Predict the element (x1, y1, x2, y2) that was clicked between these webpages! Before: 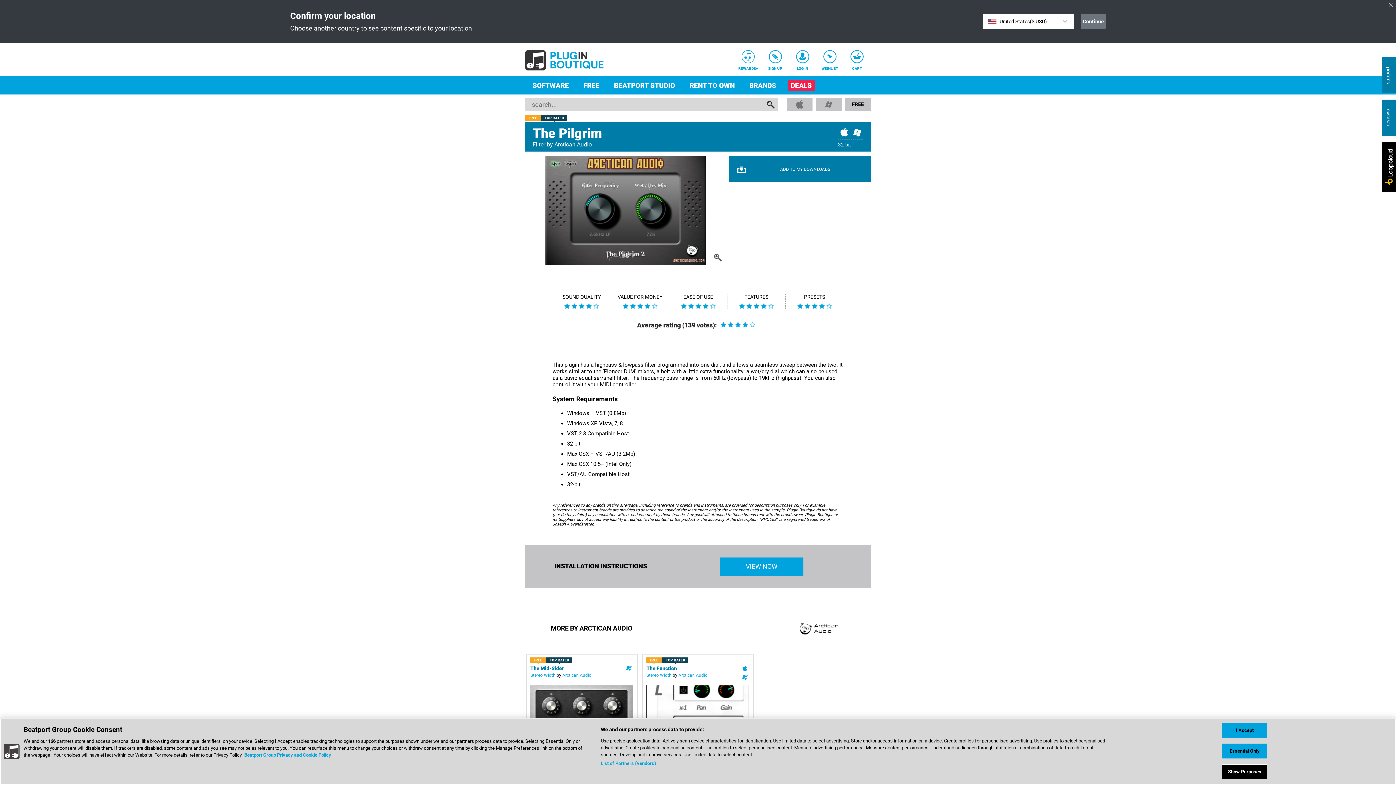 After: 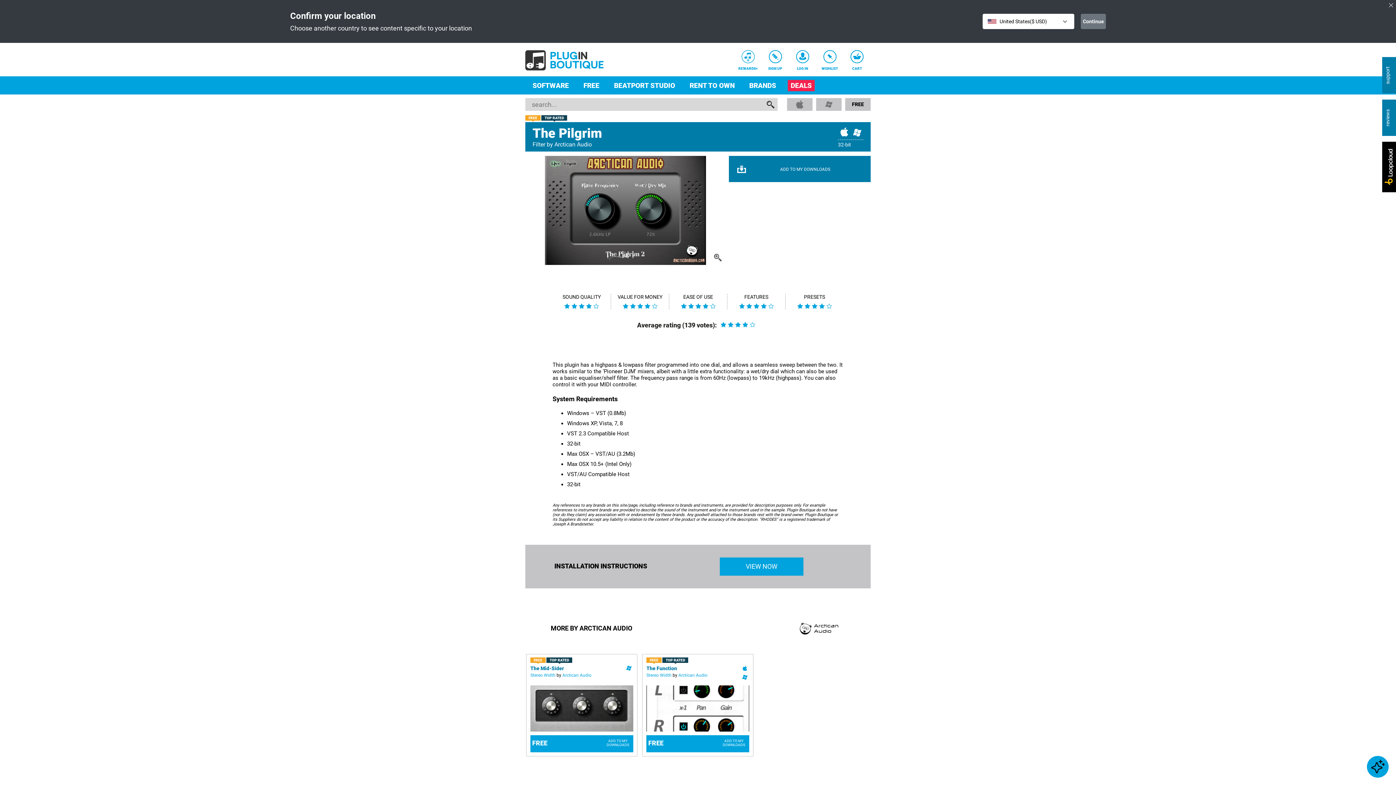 Action: label: I Accept bbox: (1222, 729, 1267, 744)